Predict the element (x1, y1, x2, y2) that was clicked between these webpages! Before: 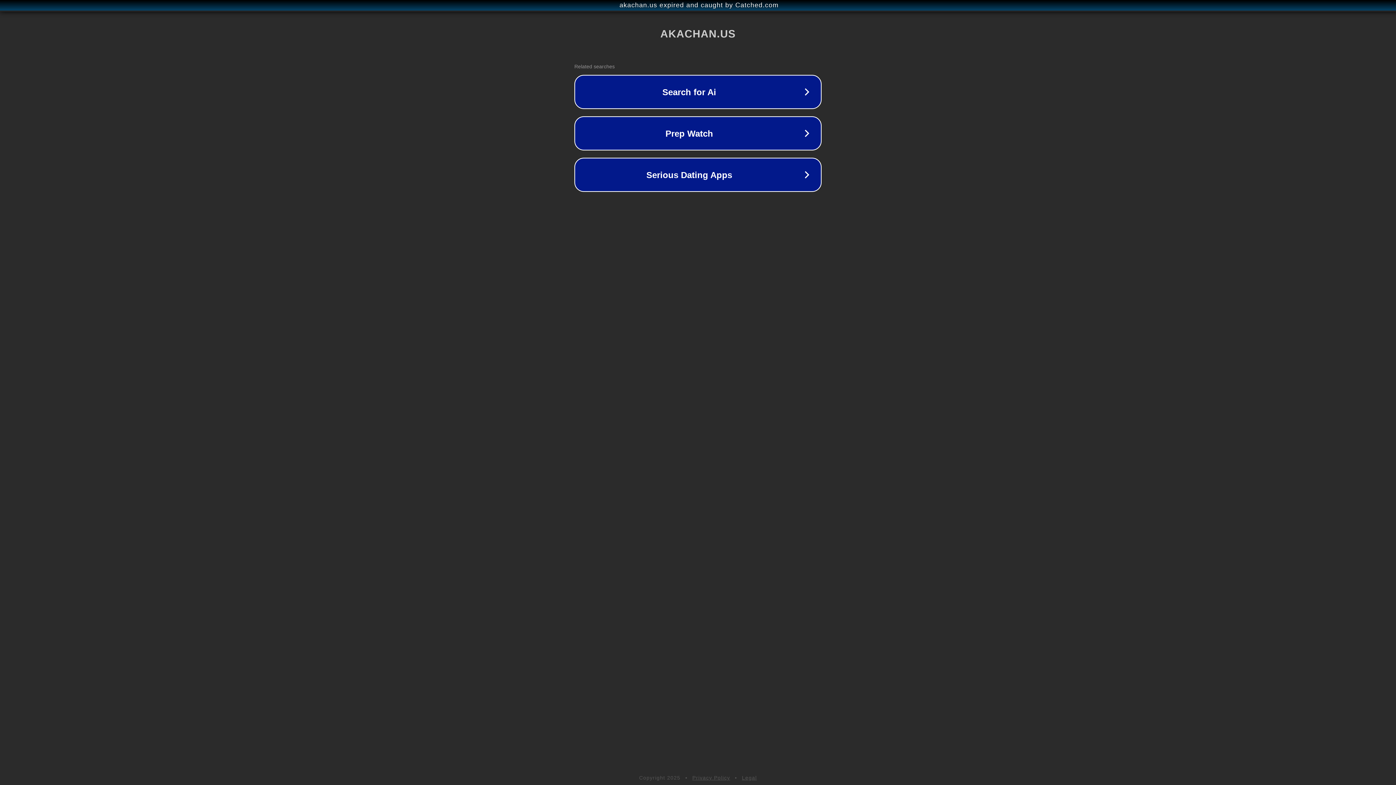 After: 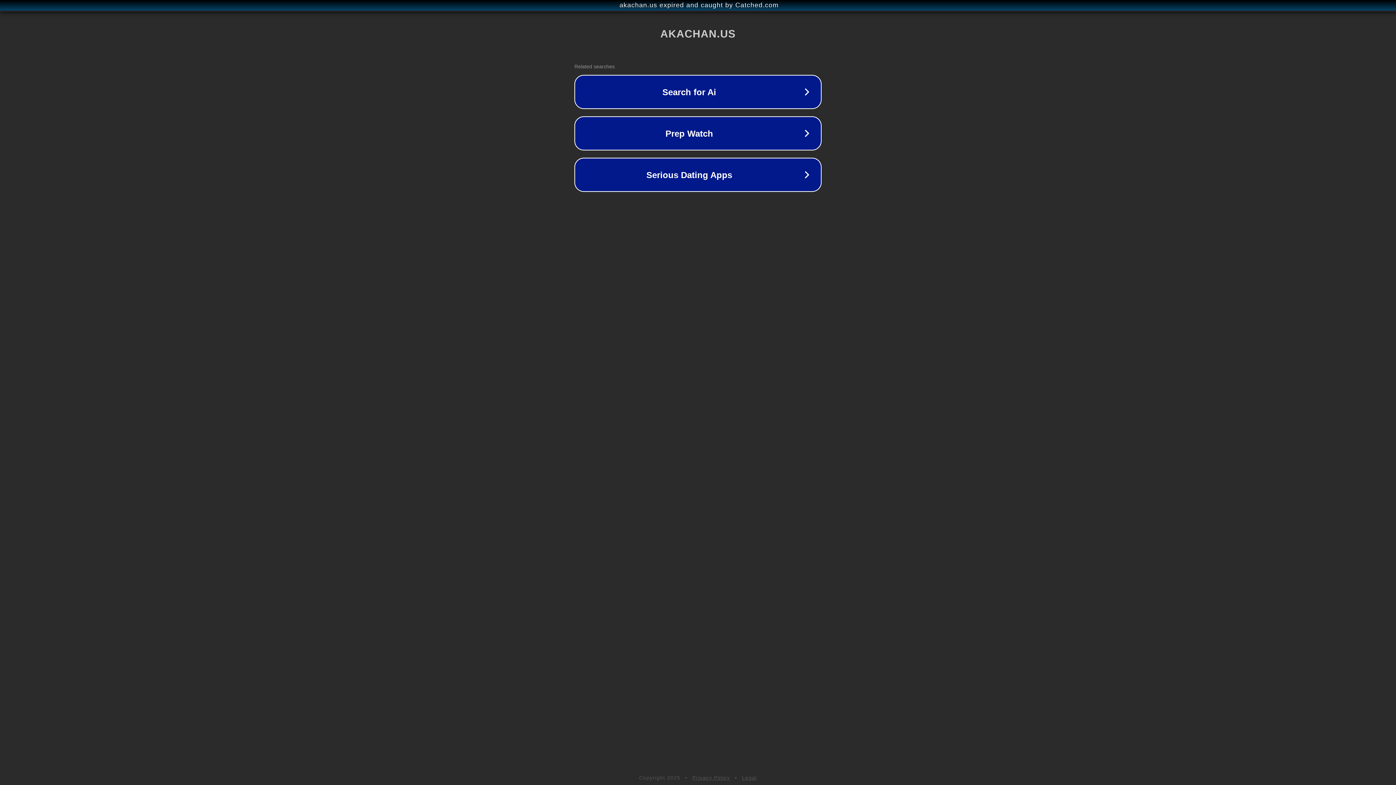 Action: label: Legal bbox: (742, 775, 757, 781)